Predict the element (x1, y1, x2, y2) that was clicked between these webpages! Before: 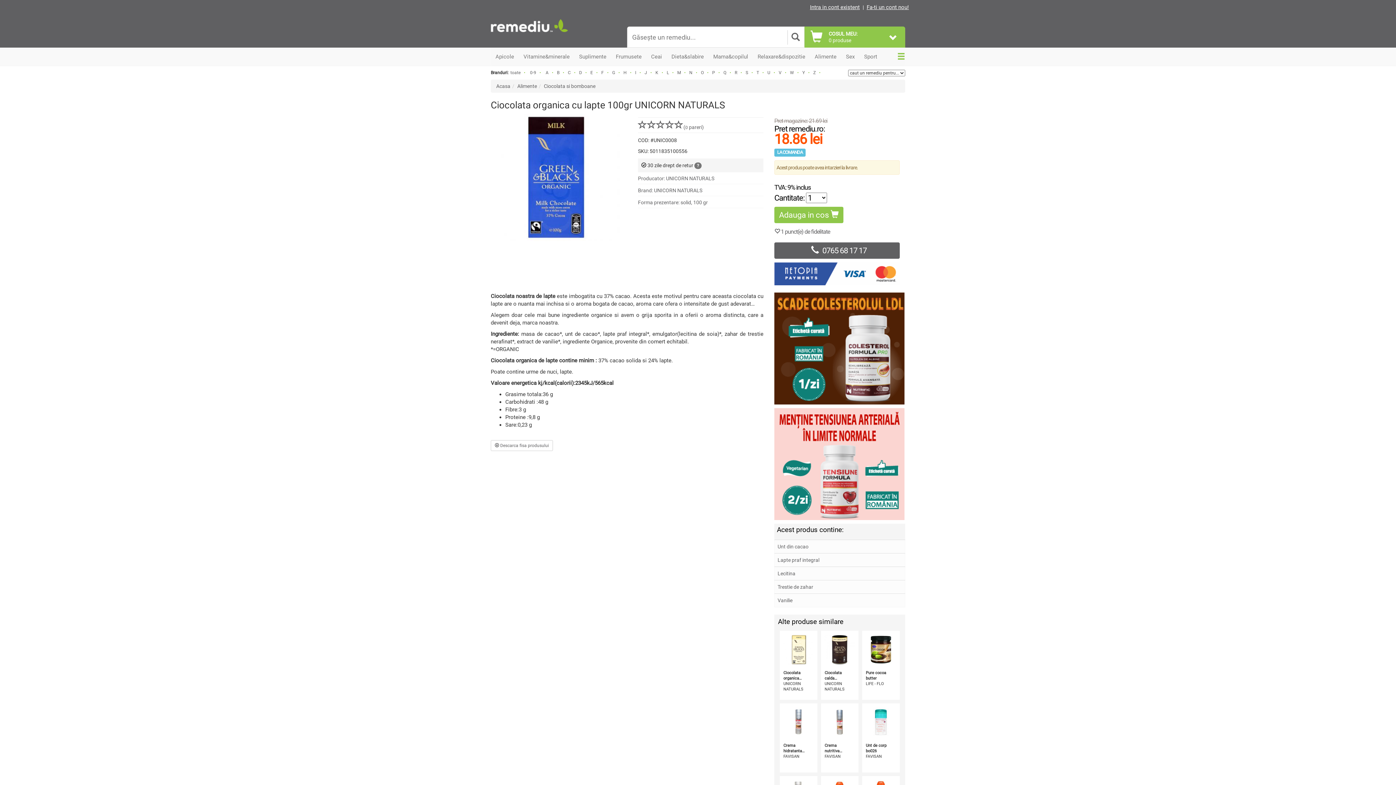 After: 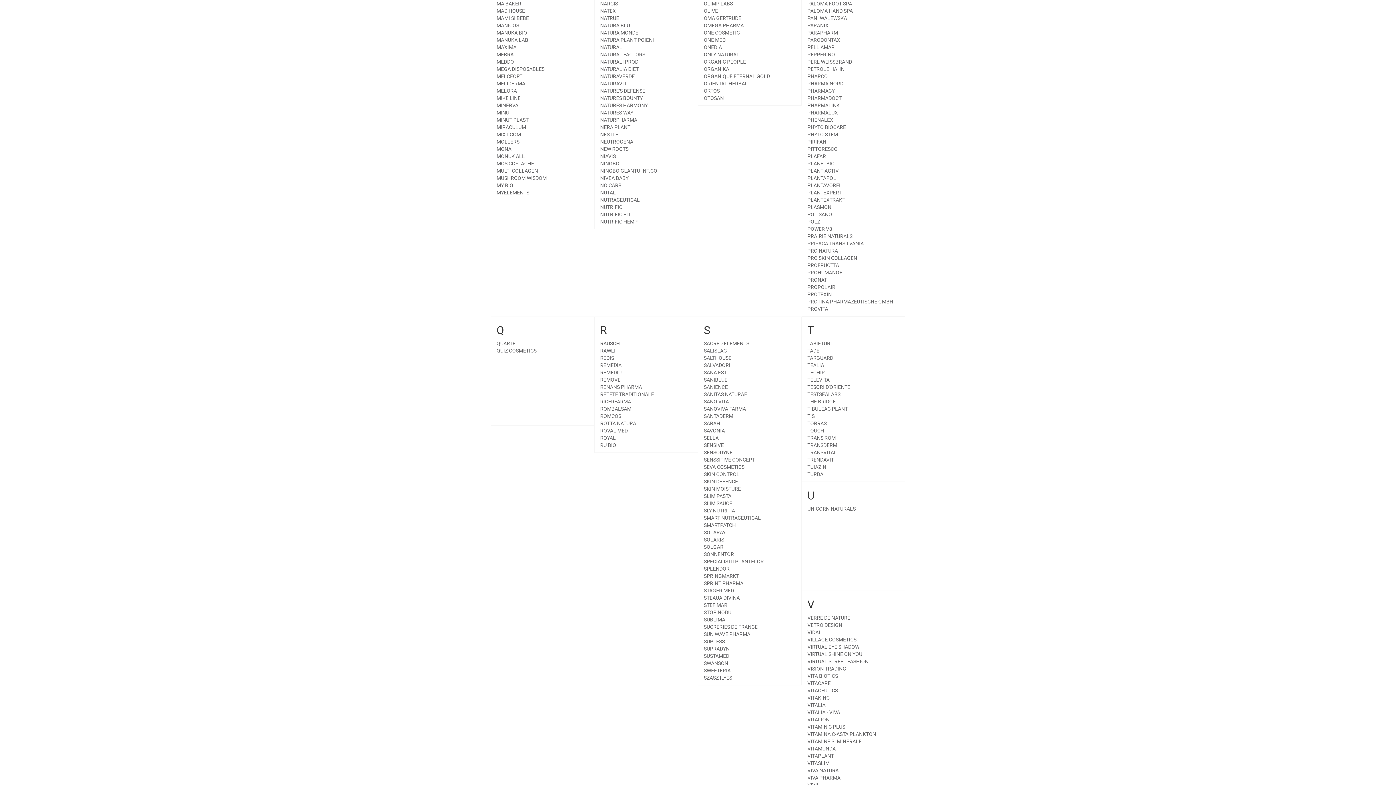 Action: bbox: (677, 70, 681, 75) label: M